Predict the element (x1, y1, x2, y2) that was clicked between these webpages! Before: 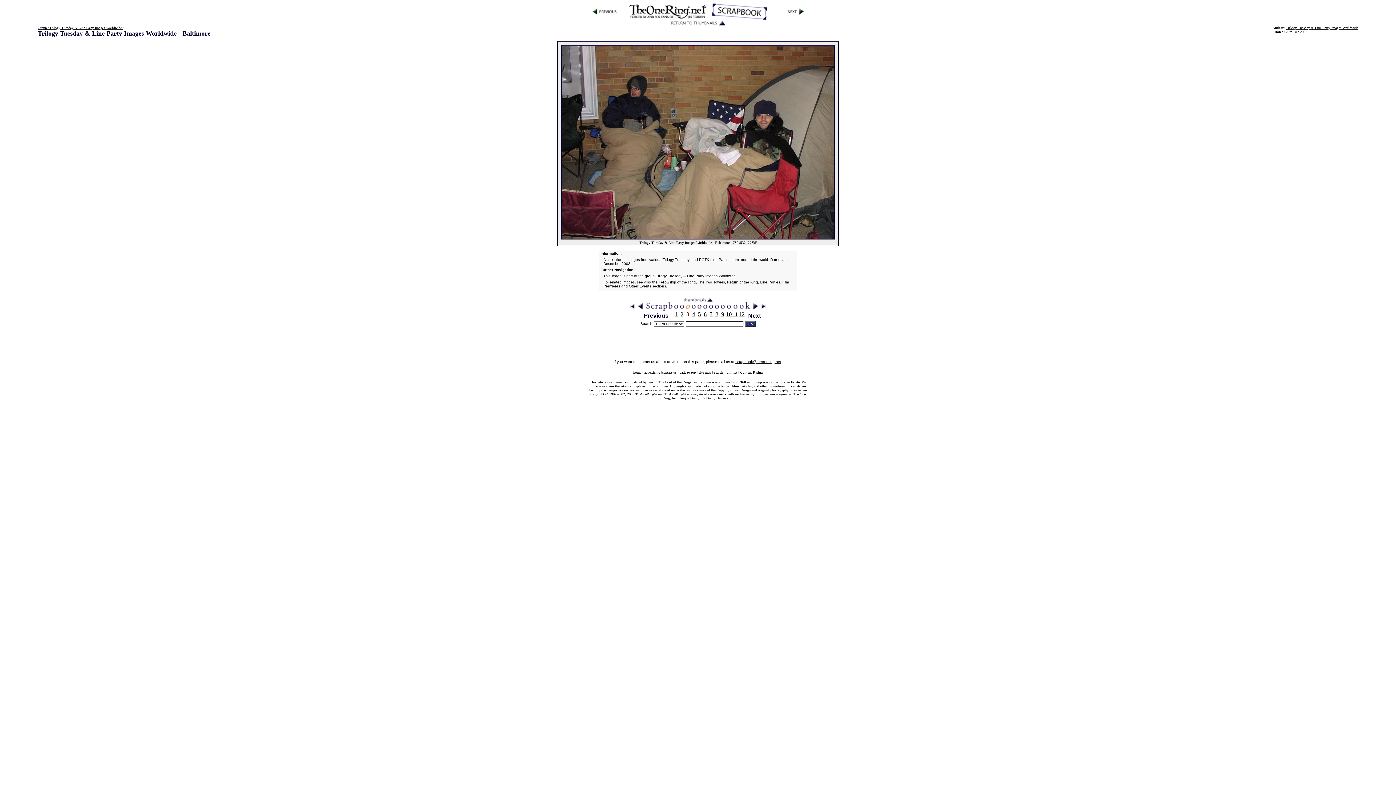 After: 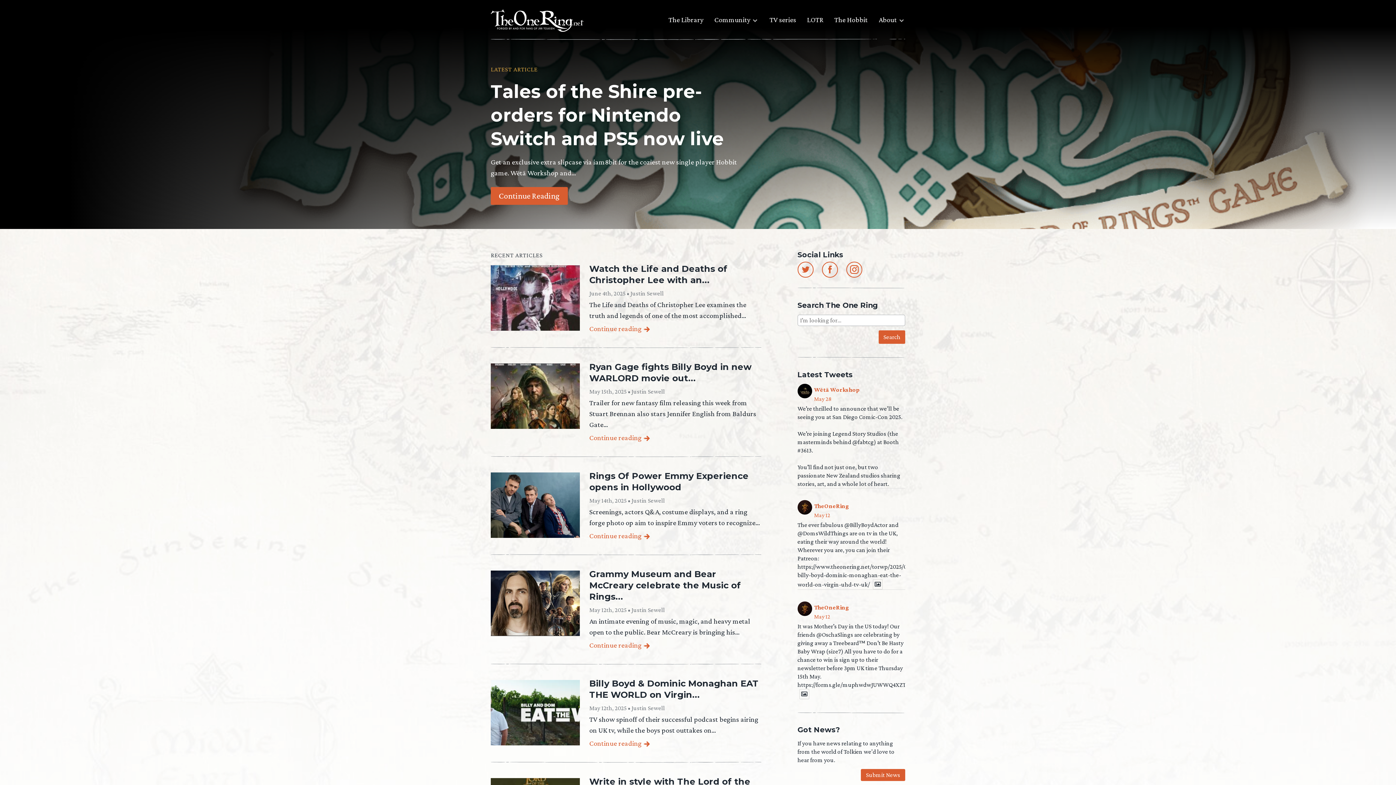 Action: label: home bbox: (633, 370, 641, 374)